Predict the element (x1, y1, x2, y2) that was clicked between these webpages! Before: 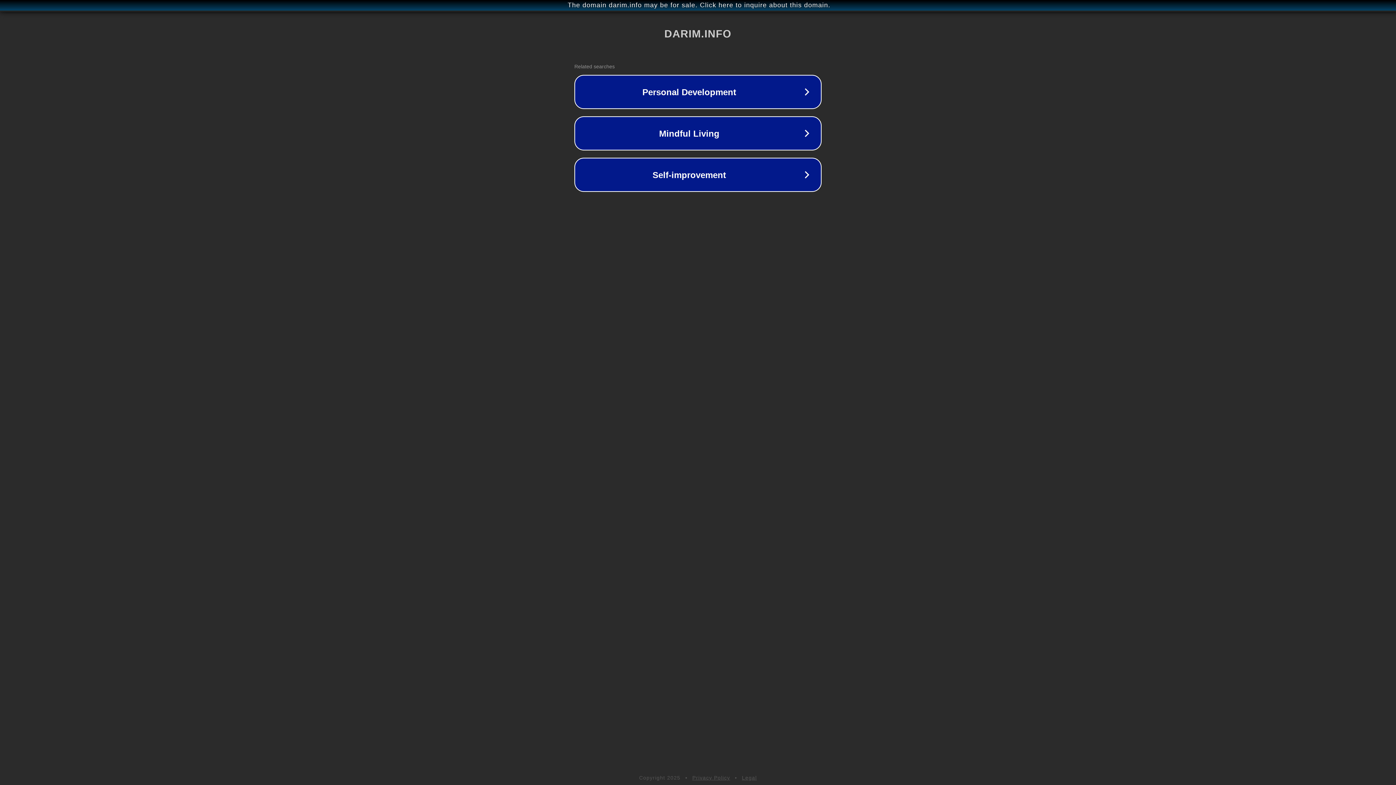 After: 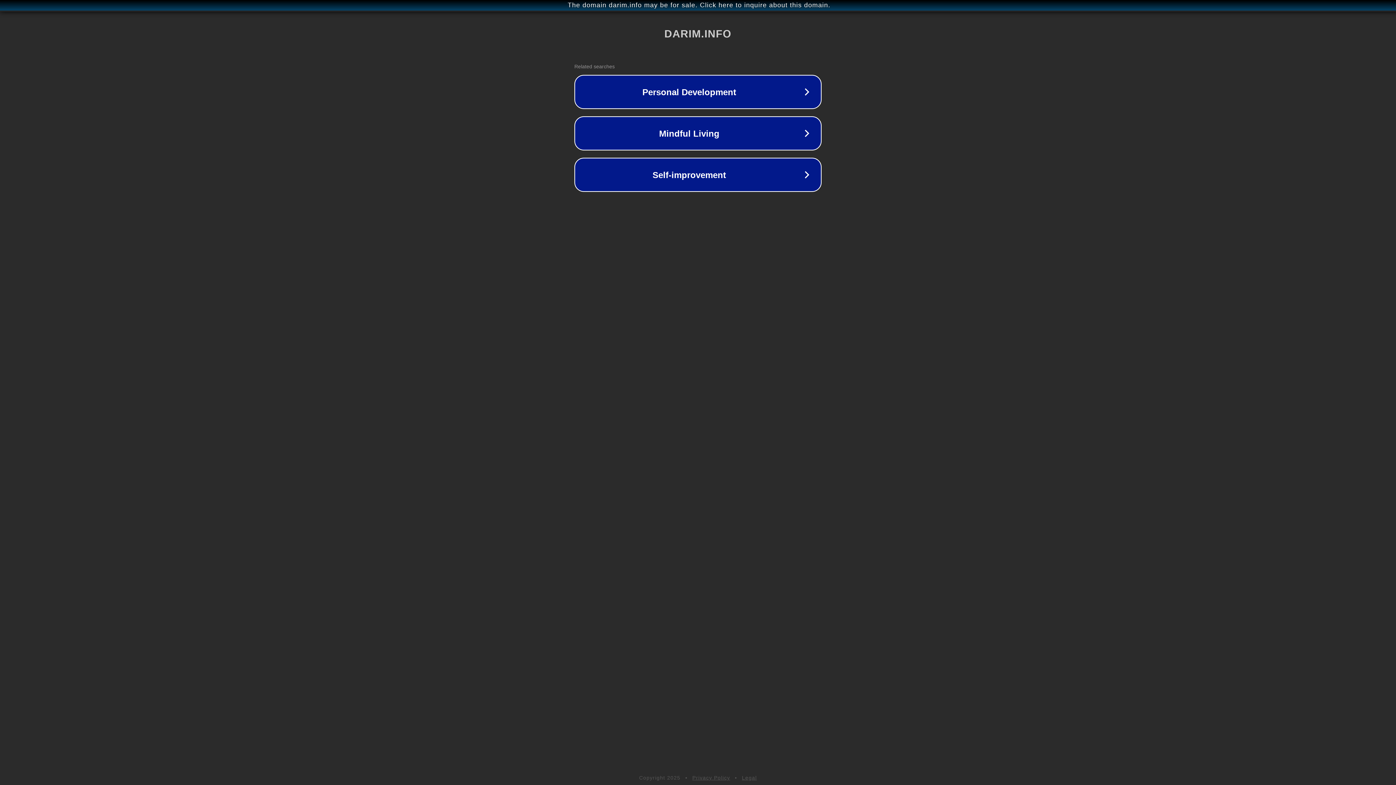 Action: label: Privacy Policy bbox: (692, 775, 730, 781)